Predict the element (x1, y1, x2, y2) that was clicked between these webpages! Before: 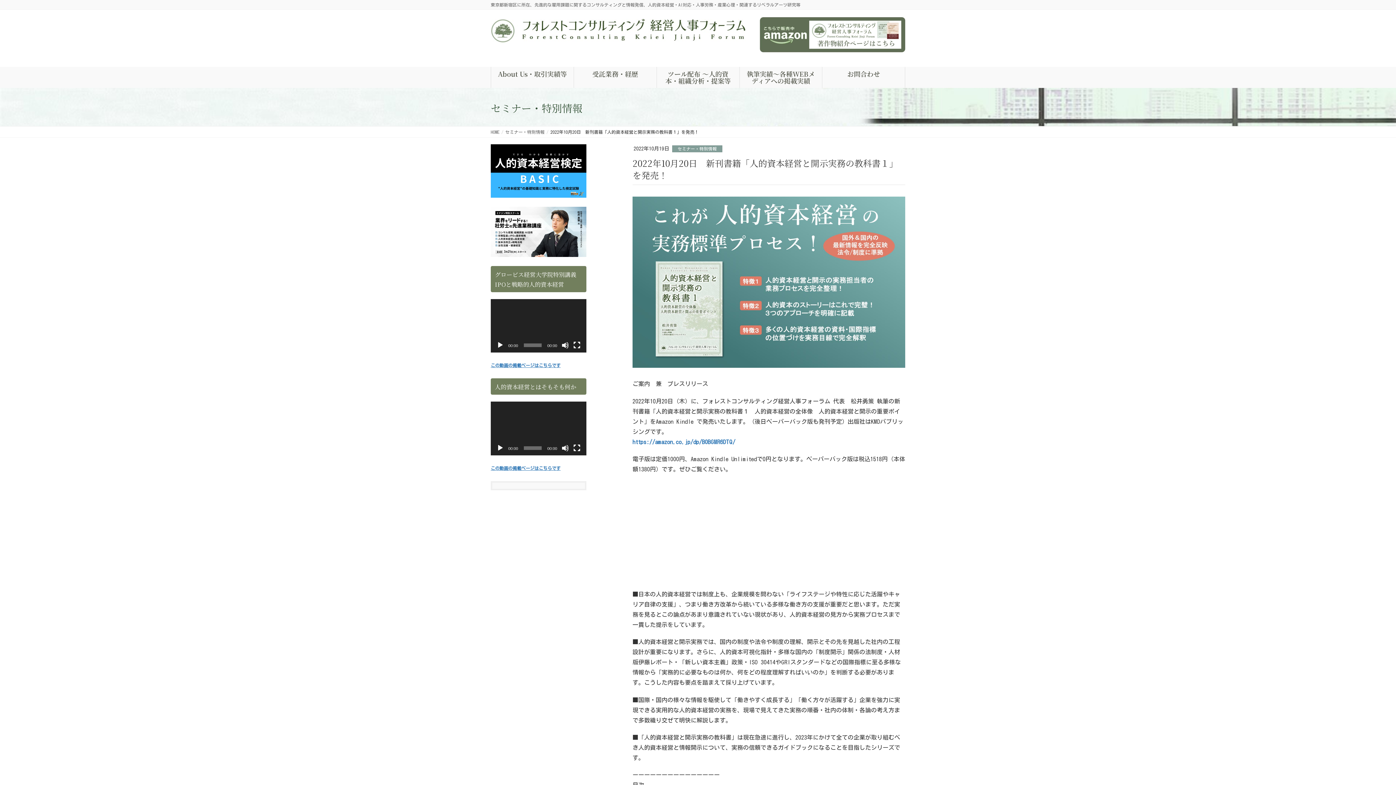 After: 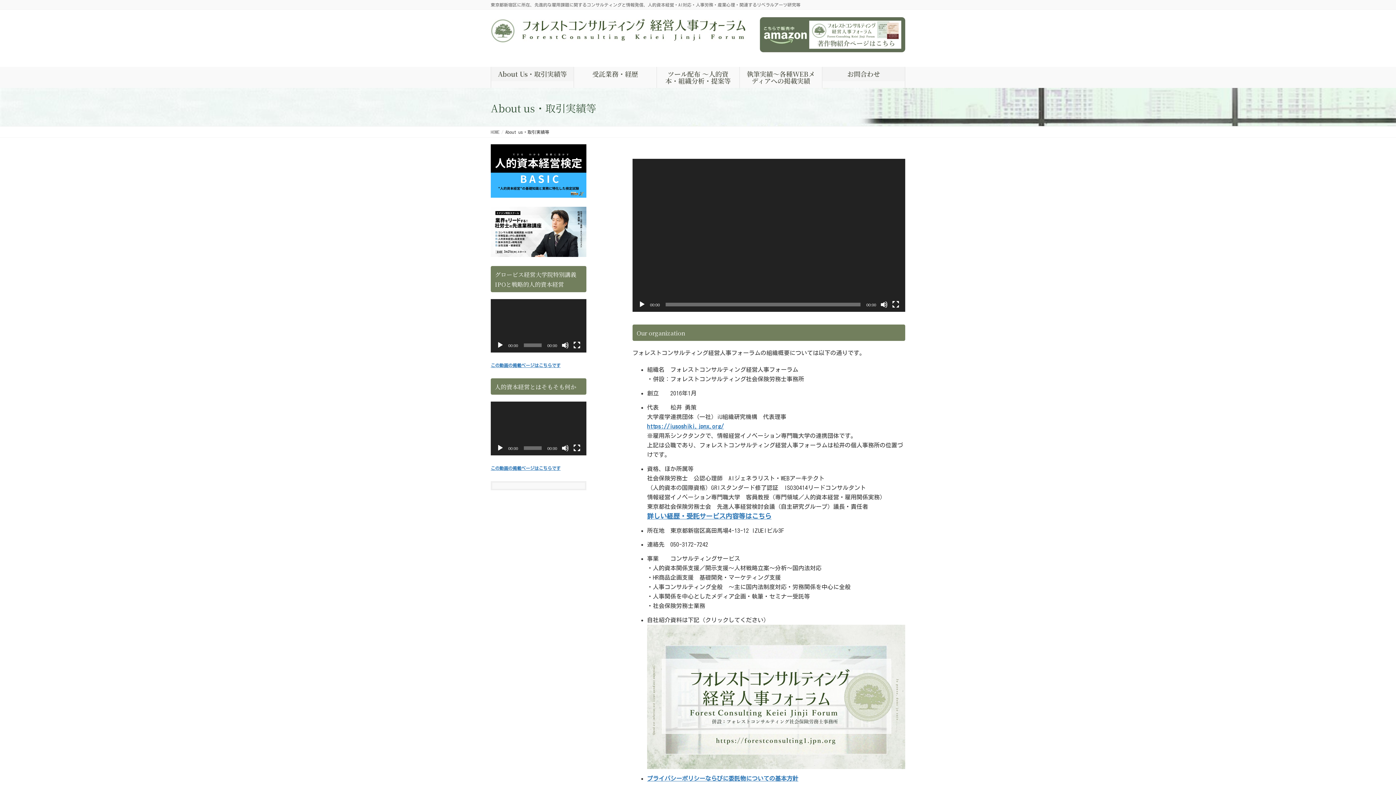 Action: bbox: (491, 66, 573, 80) label: About Us・取引実績等